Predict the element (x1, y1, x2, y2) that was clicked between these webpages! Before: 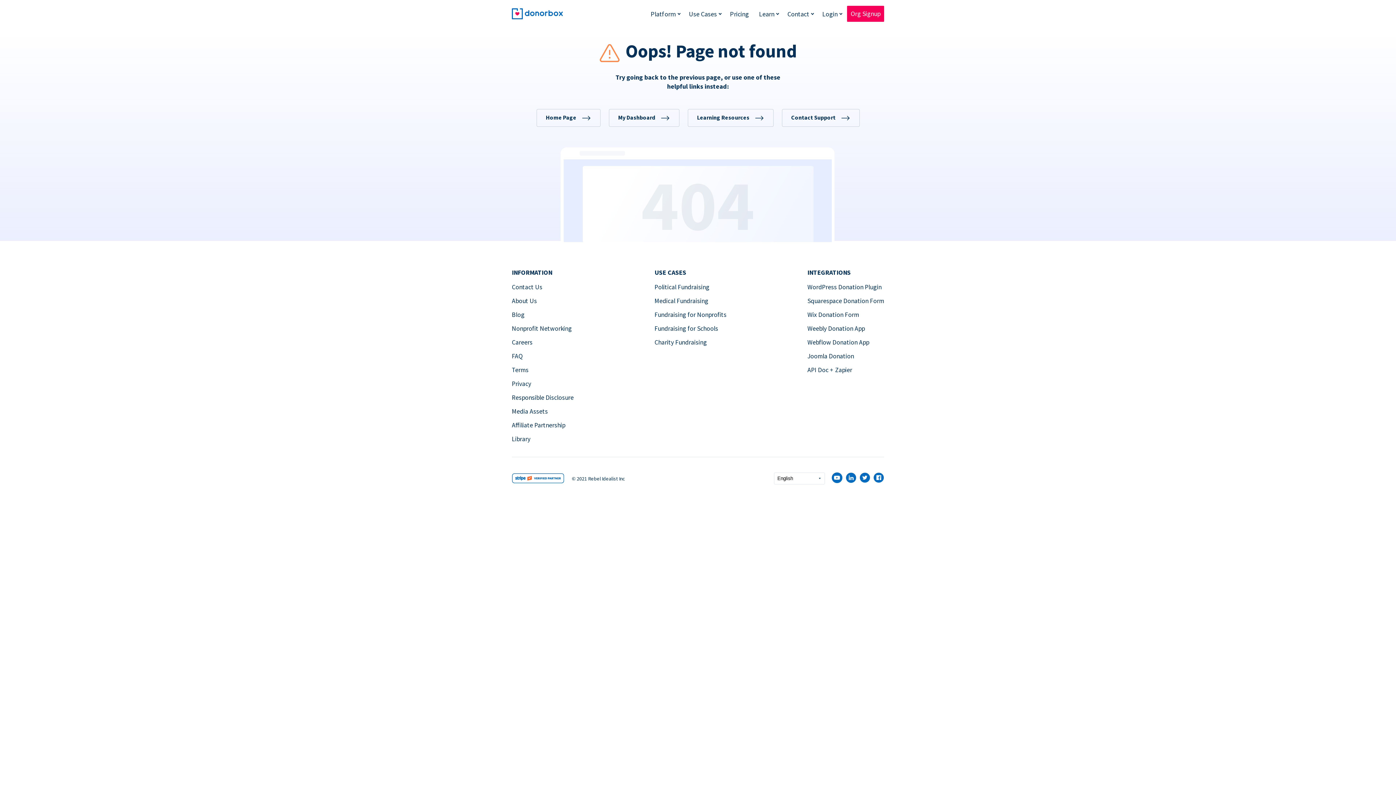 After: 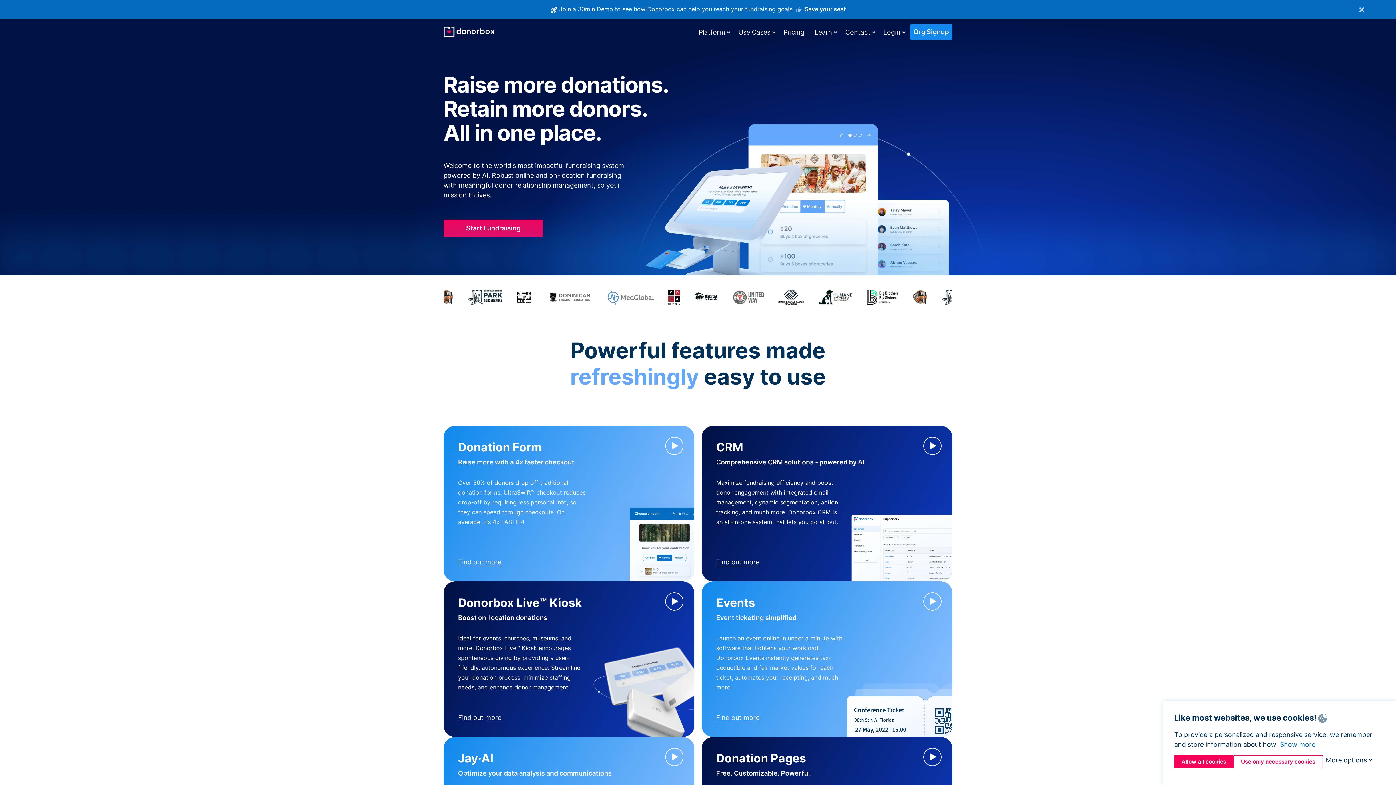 Action: label: Home Page bbox: (536, 109, 600, 126)